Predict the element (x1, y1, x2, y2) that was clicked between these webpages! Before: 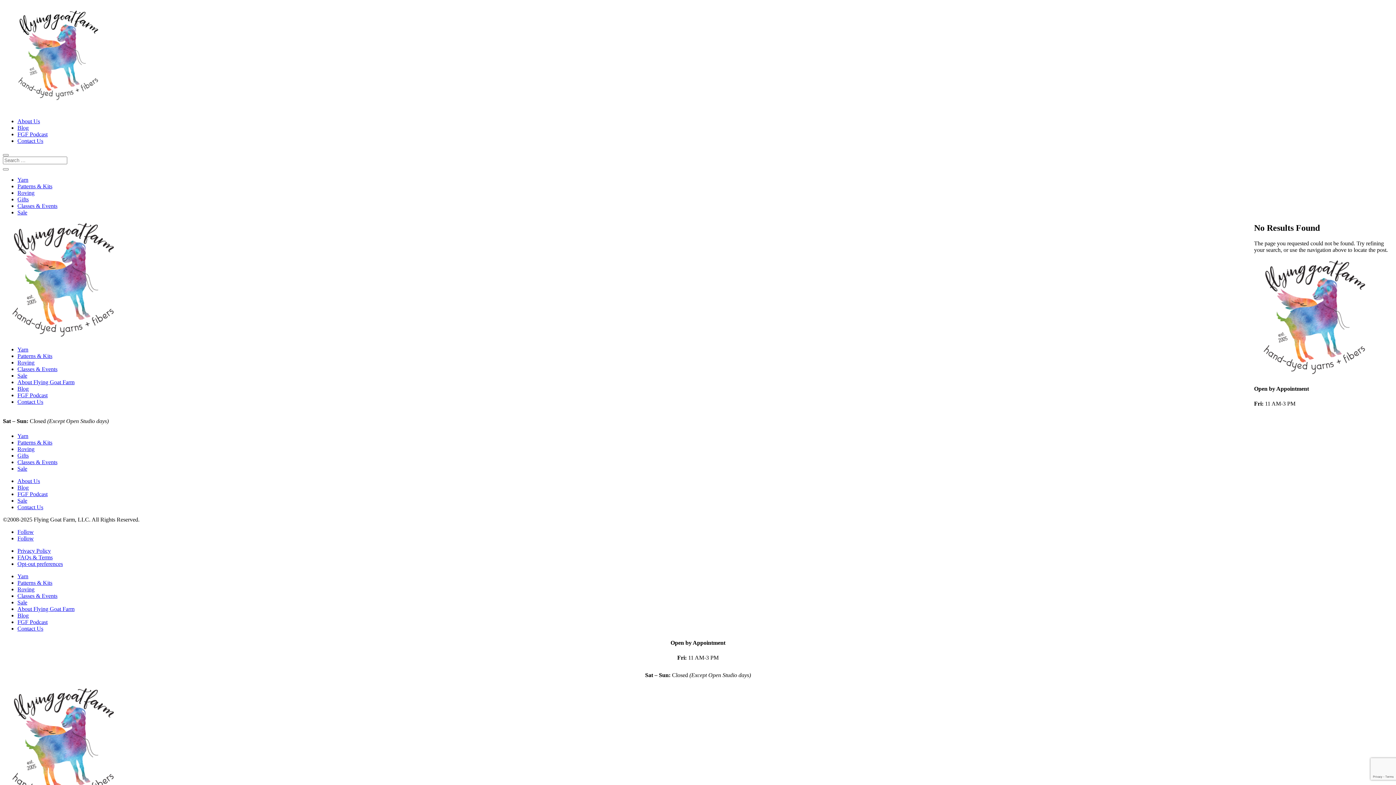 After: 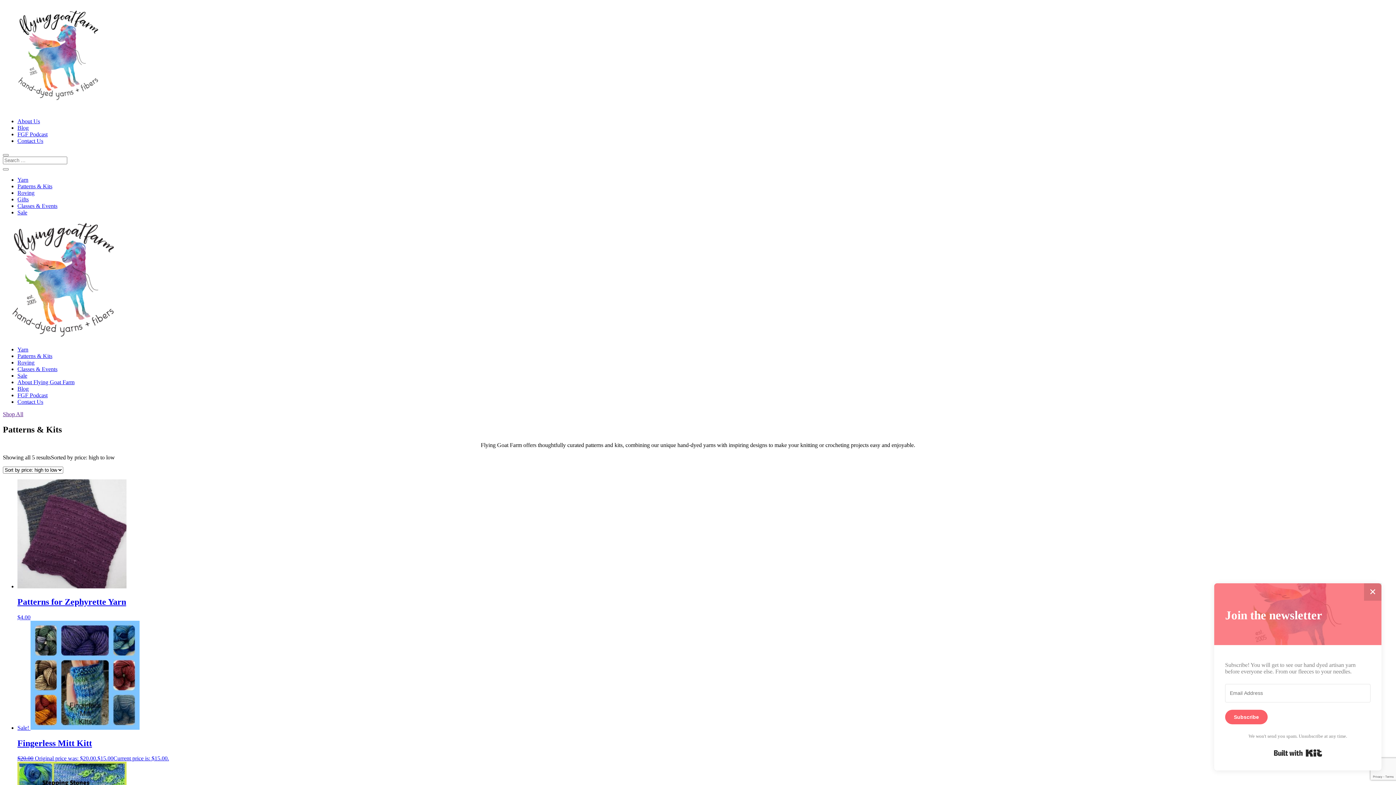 Action: bbox: (17, 439, 52, 445) label: Patterns & Kits